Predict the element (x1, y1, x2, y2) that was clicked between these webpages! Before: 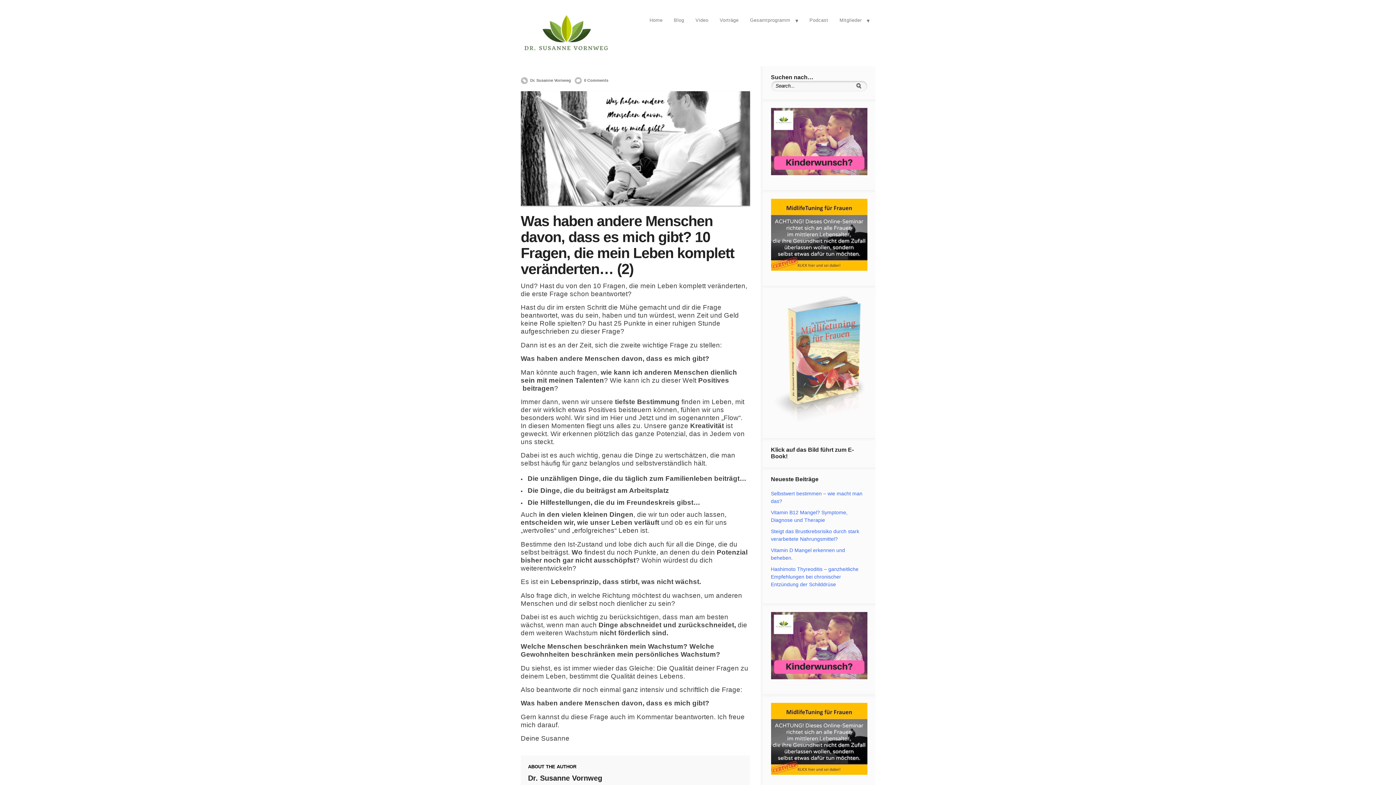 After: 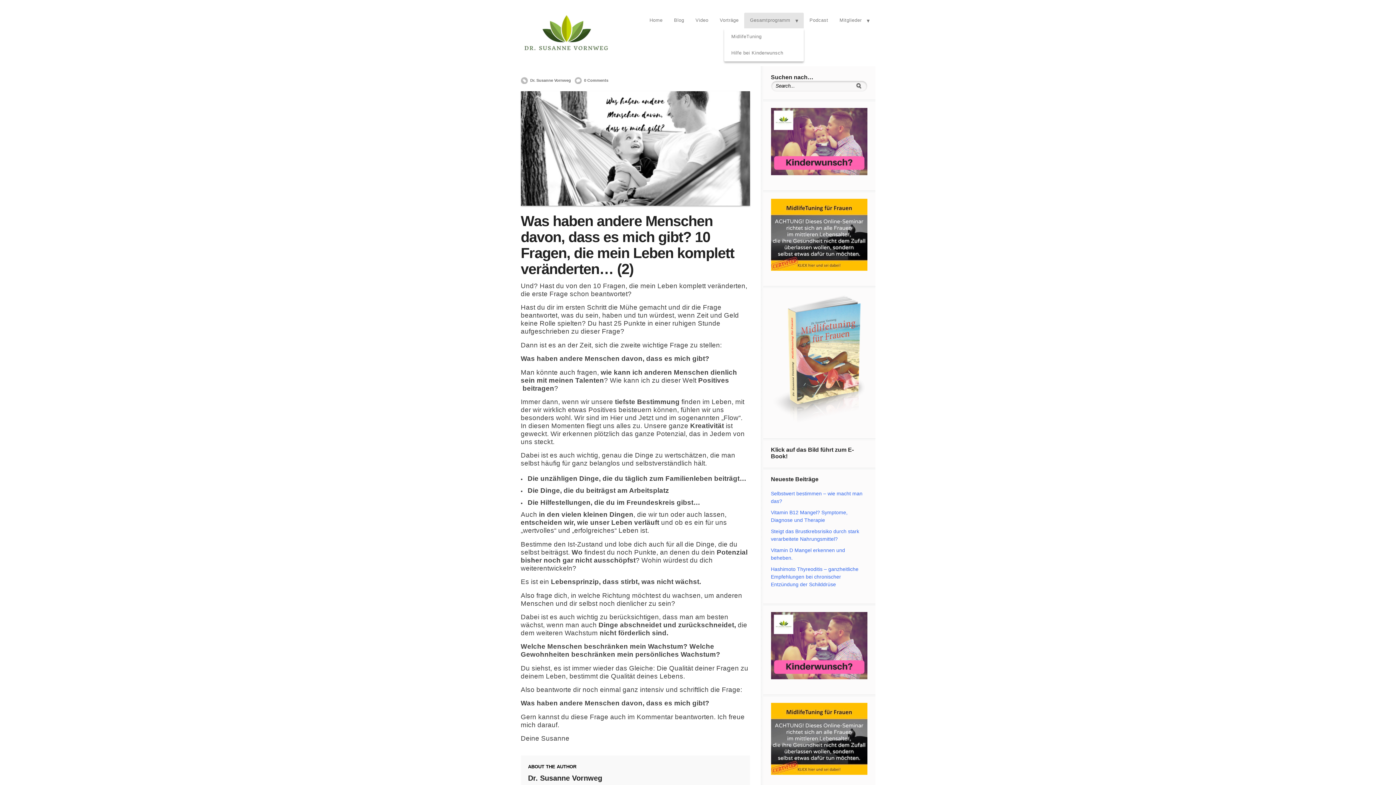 Action: label: Gesamtprogramm bbox: (744, 12, 804, 28)